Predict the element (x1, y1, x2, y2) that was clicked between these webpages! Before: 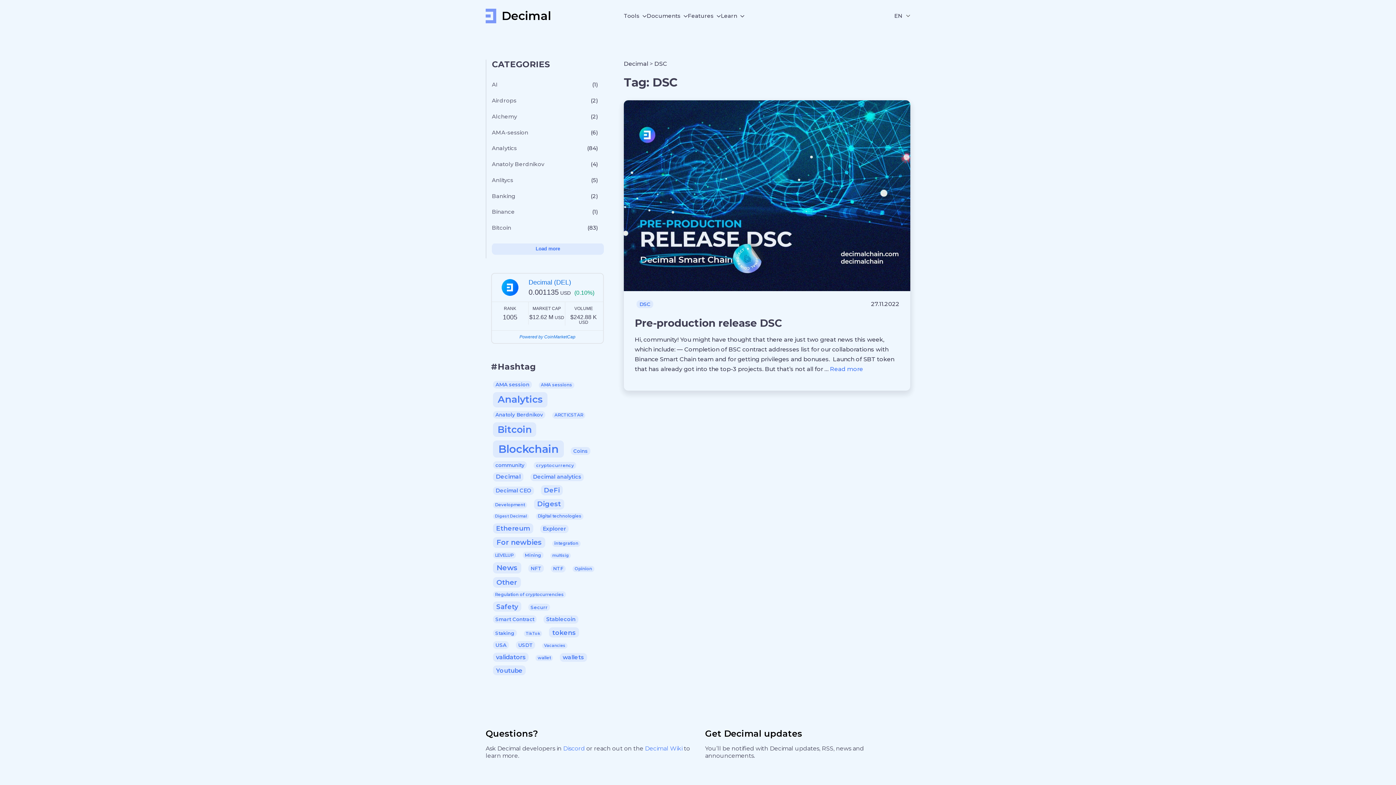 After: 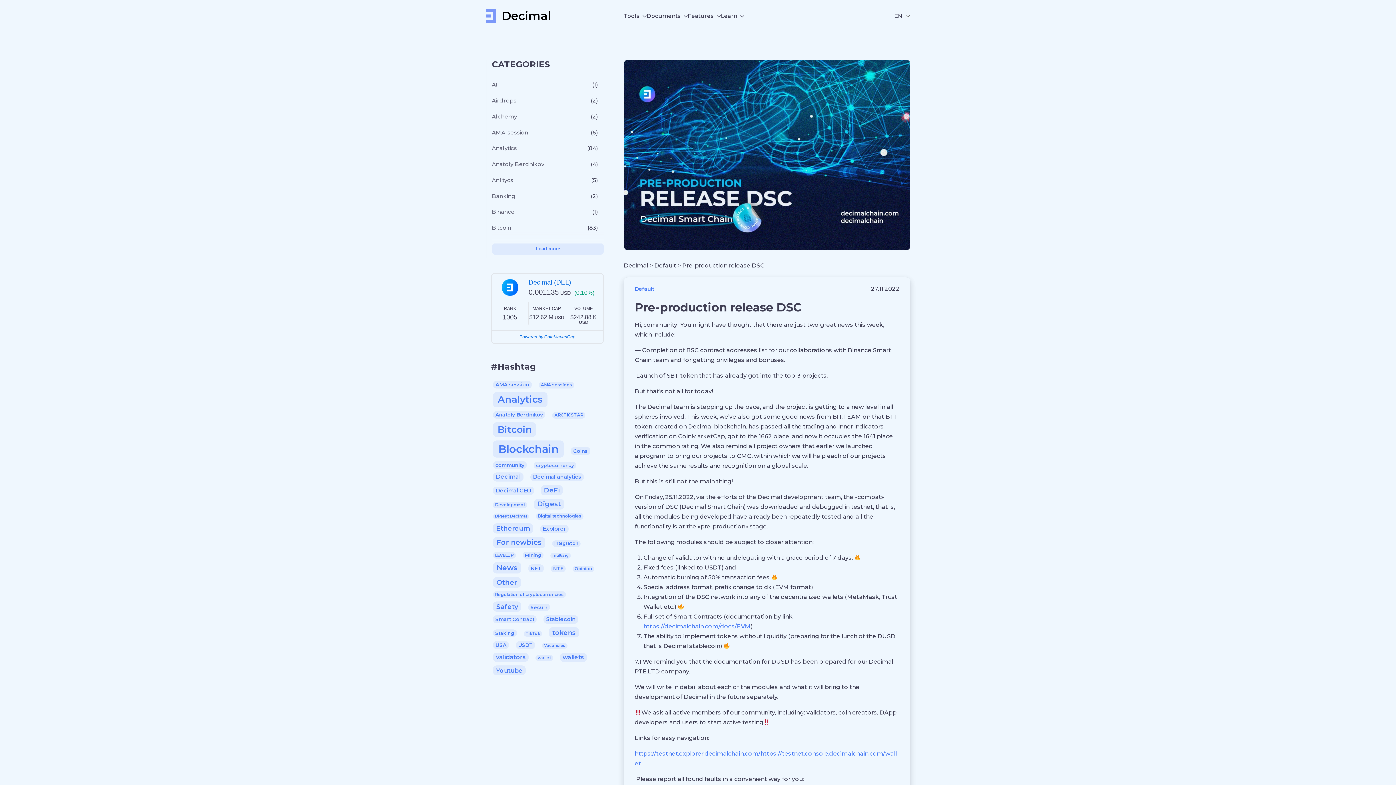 Action: label: Read more bbox: (830, 365, 863, 372)